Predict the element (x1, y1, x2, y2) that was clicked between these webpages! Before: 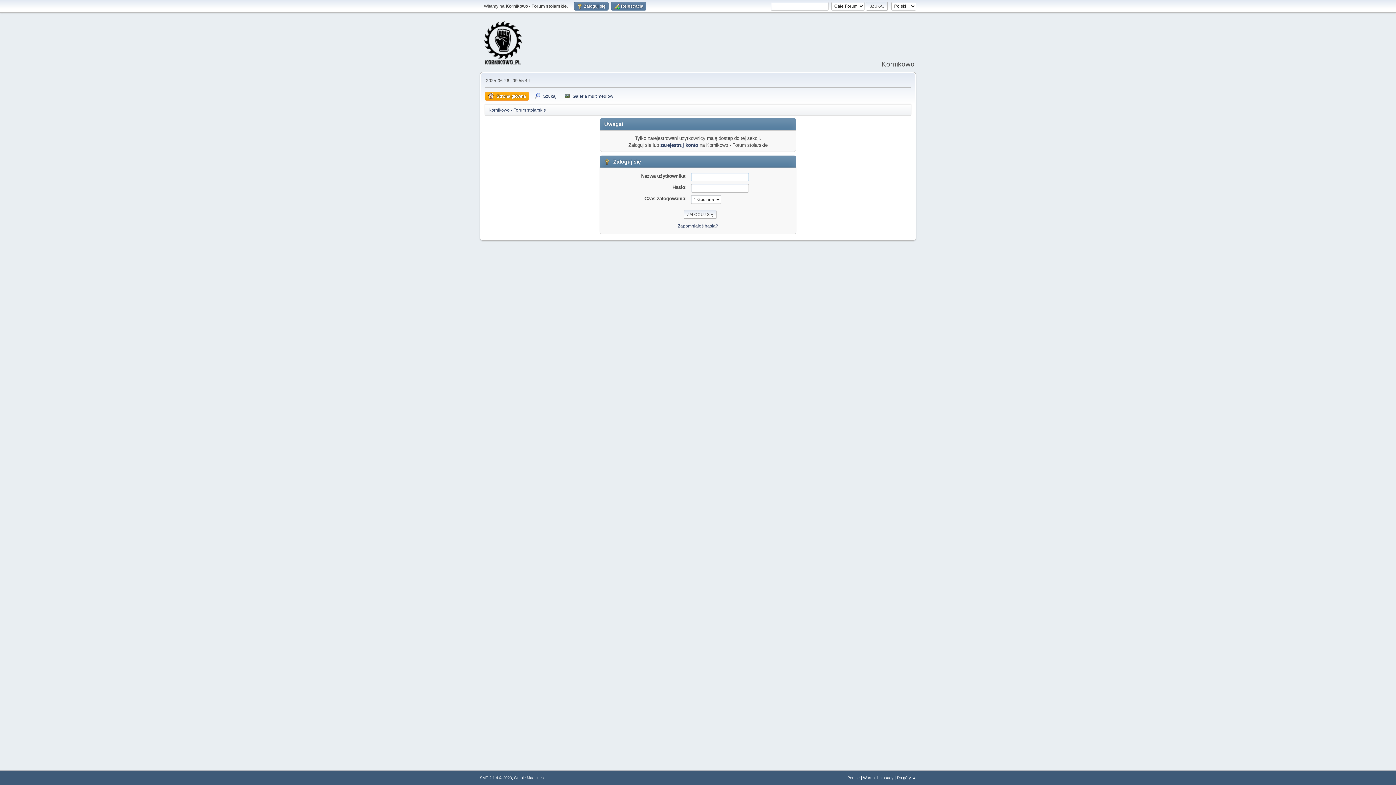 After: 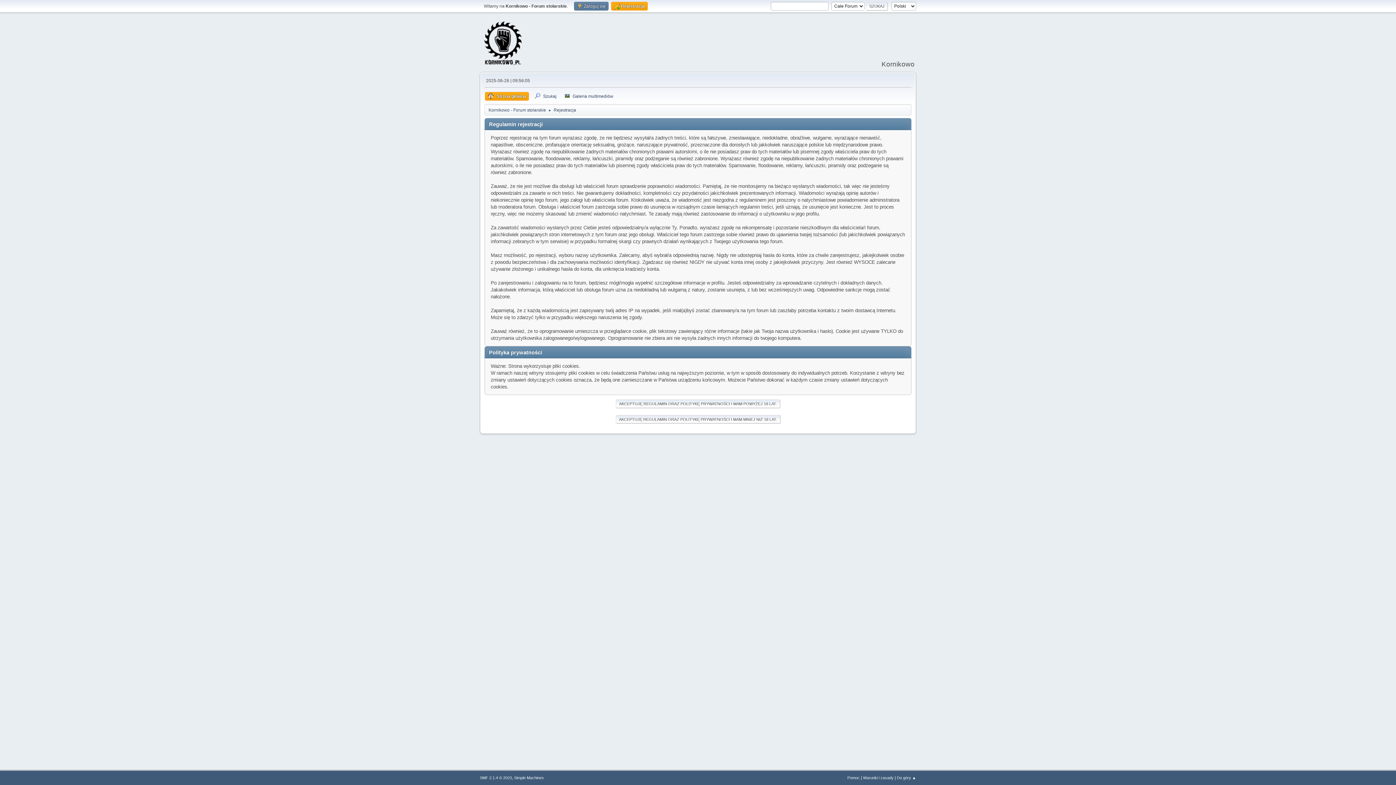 Action: label:  Rejestracja bbox: (611, 1, 646, 10)